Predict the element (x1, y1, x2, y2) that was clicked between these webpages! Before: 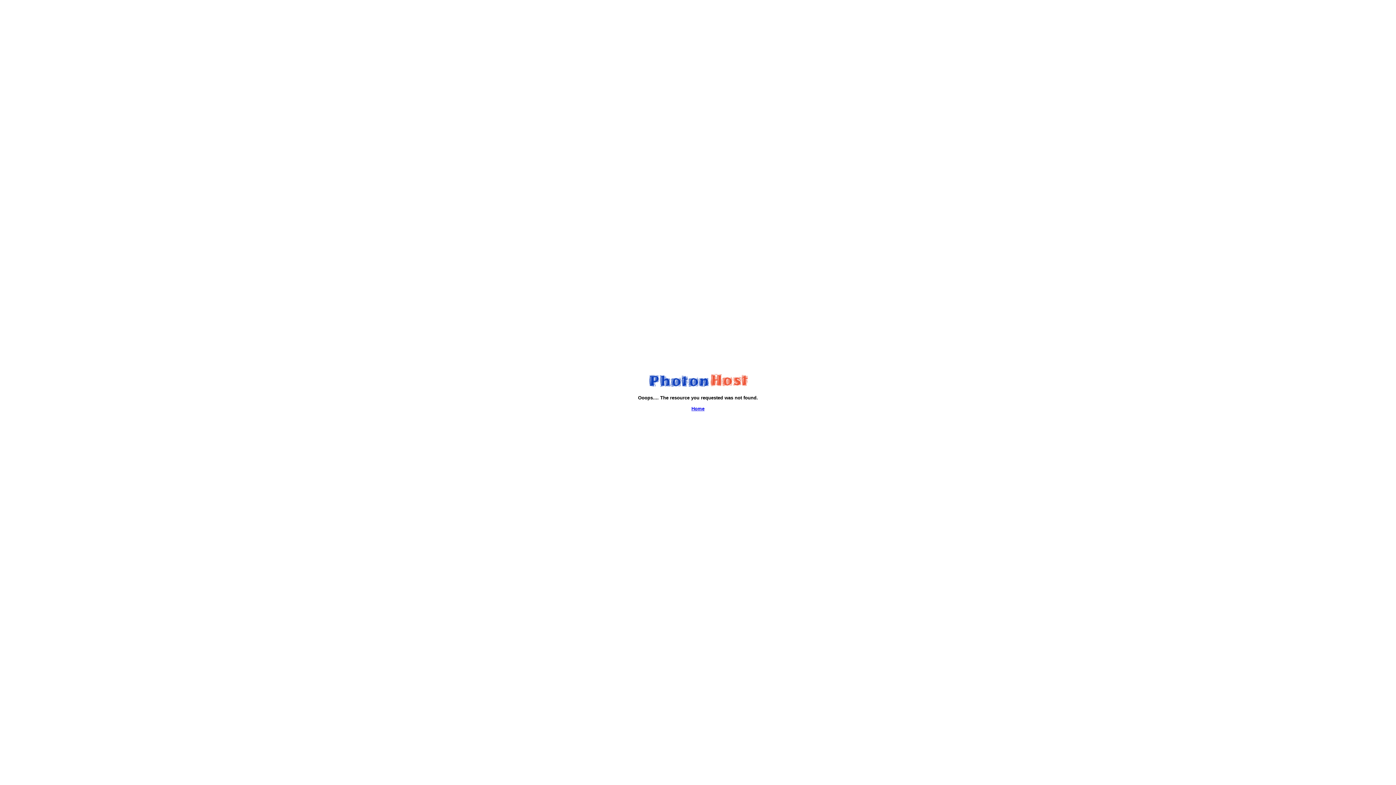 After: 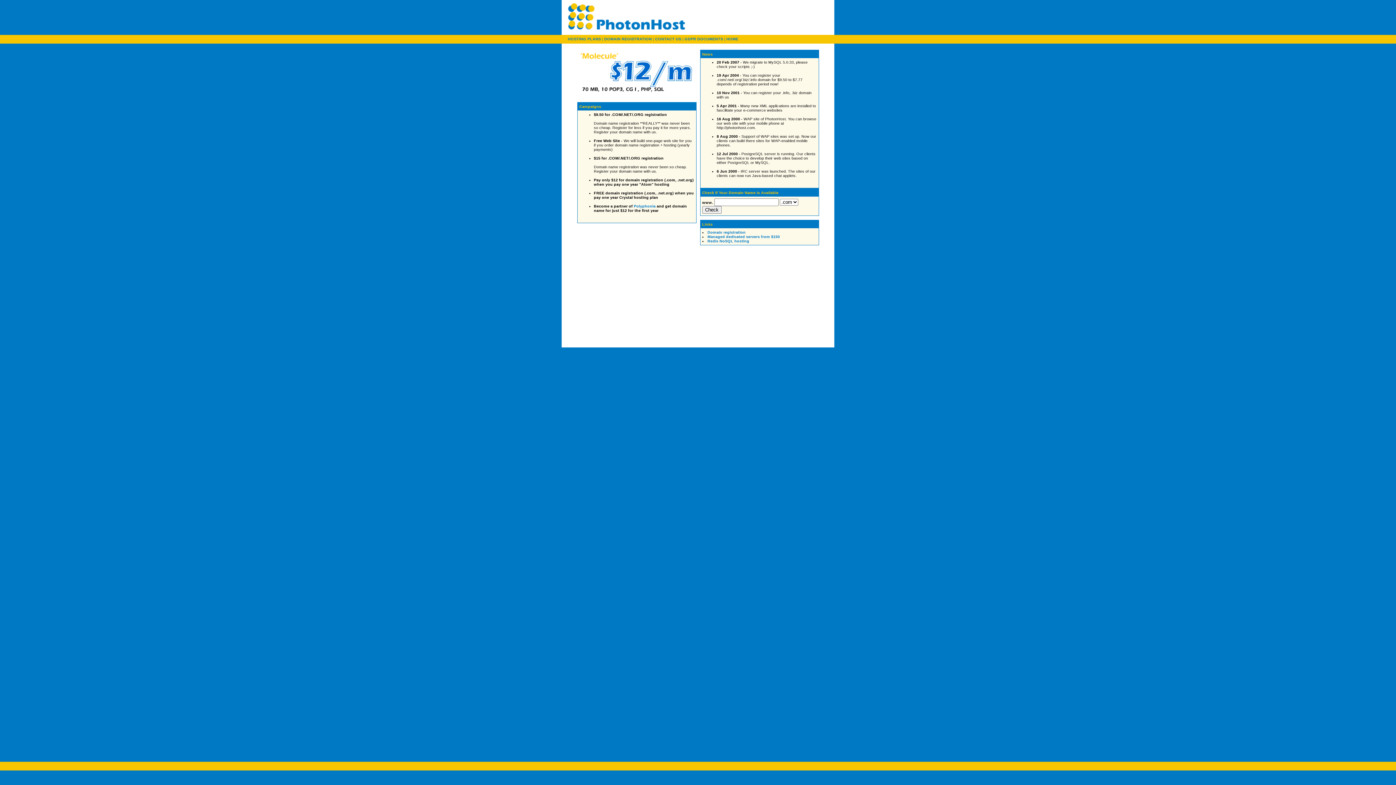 Action: bbox: (647, 383, 749, 389)